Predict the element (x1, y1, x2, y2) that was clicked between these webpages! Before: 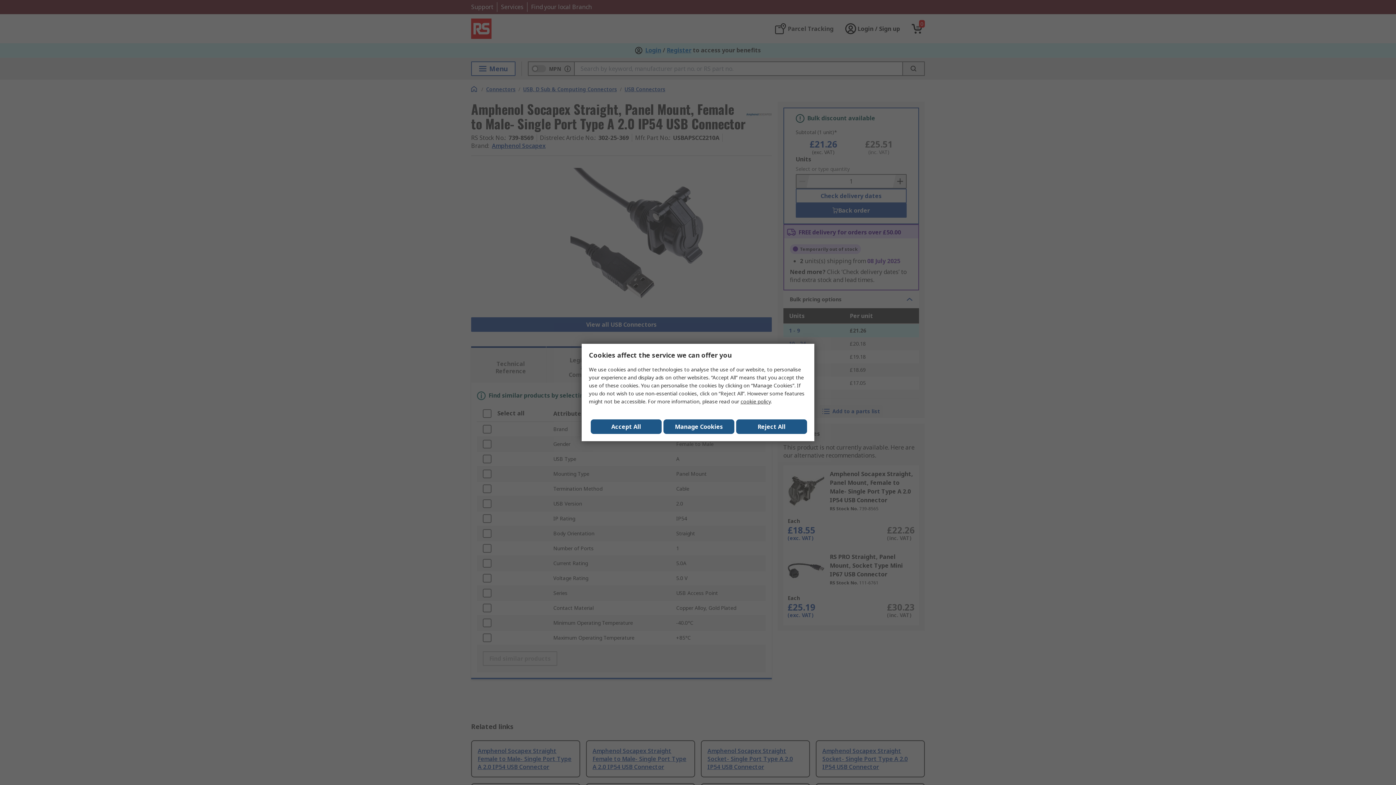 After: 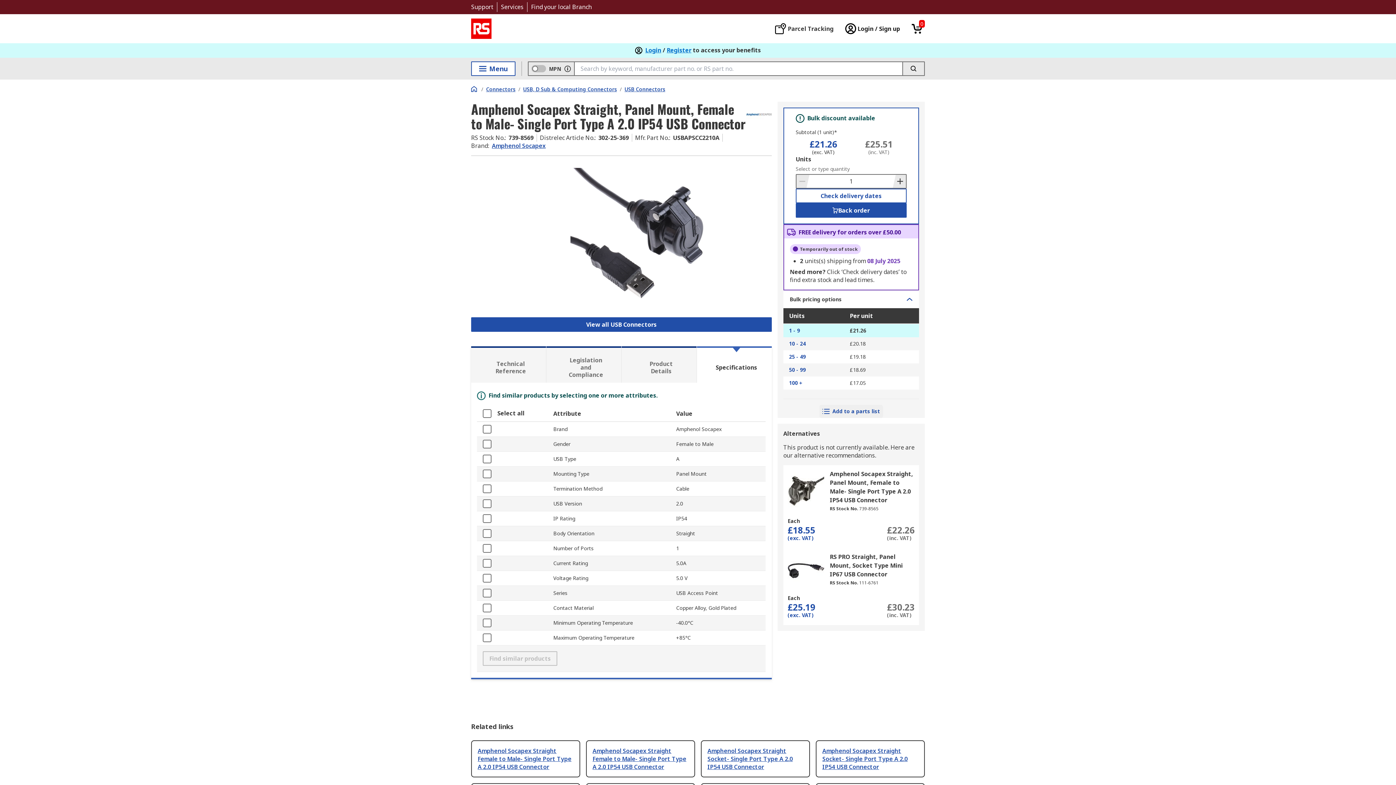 Action: label: Close consent Widget bbox: (590, 419, 661, 434)